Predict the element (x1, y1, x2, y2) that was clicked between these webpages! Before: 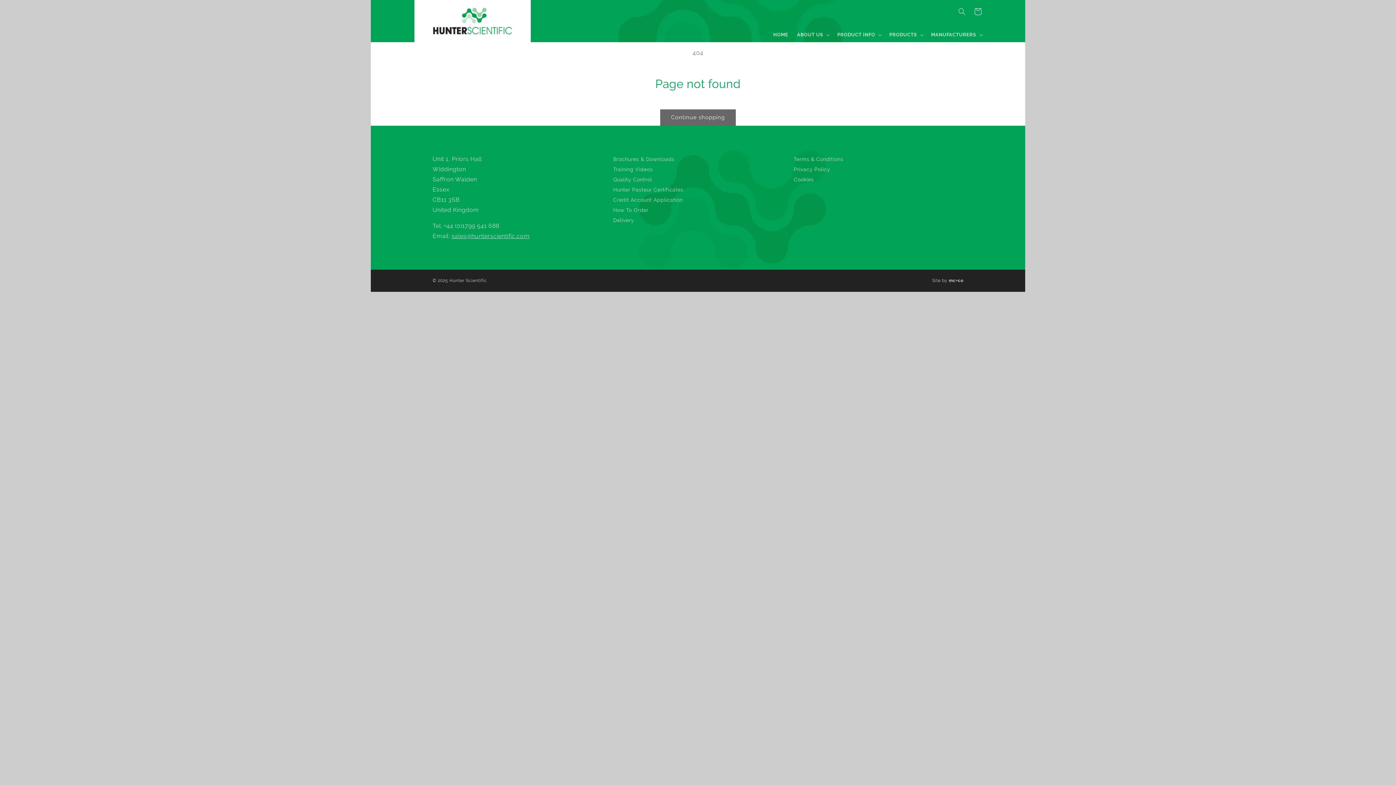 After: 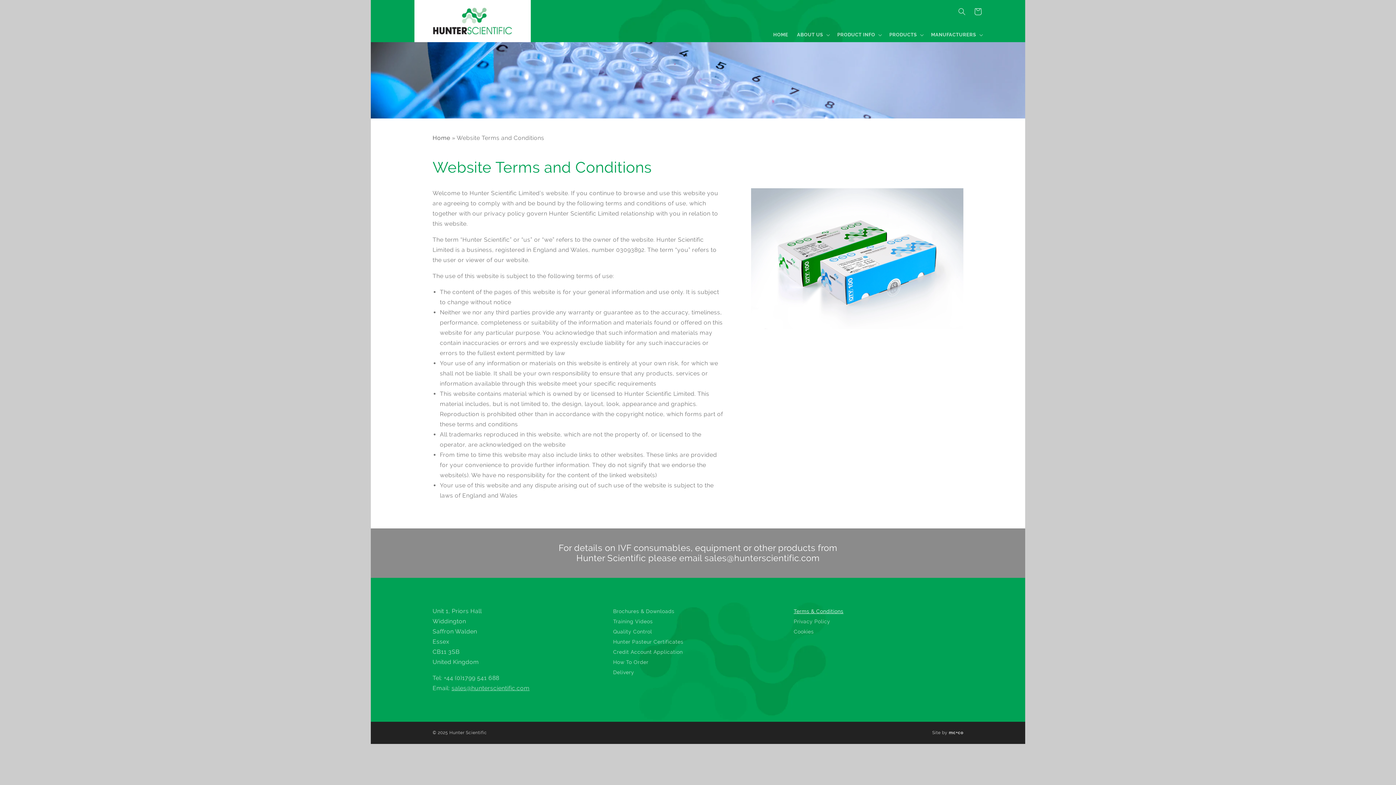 Action: bbox: (793, 154, 843, 163) label: Terms & Conditions